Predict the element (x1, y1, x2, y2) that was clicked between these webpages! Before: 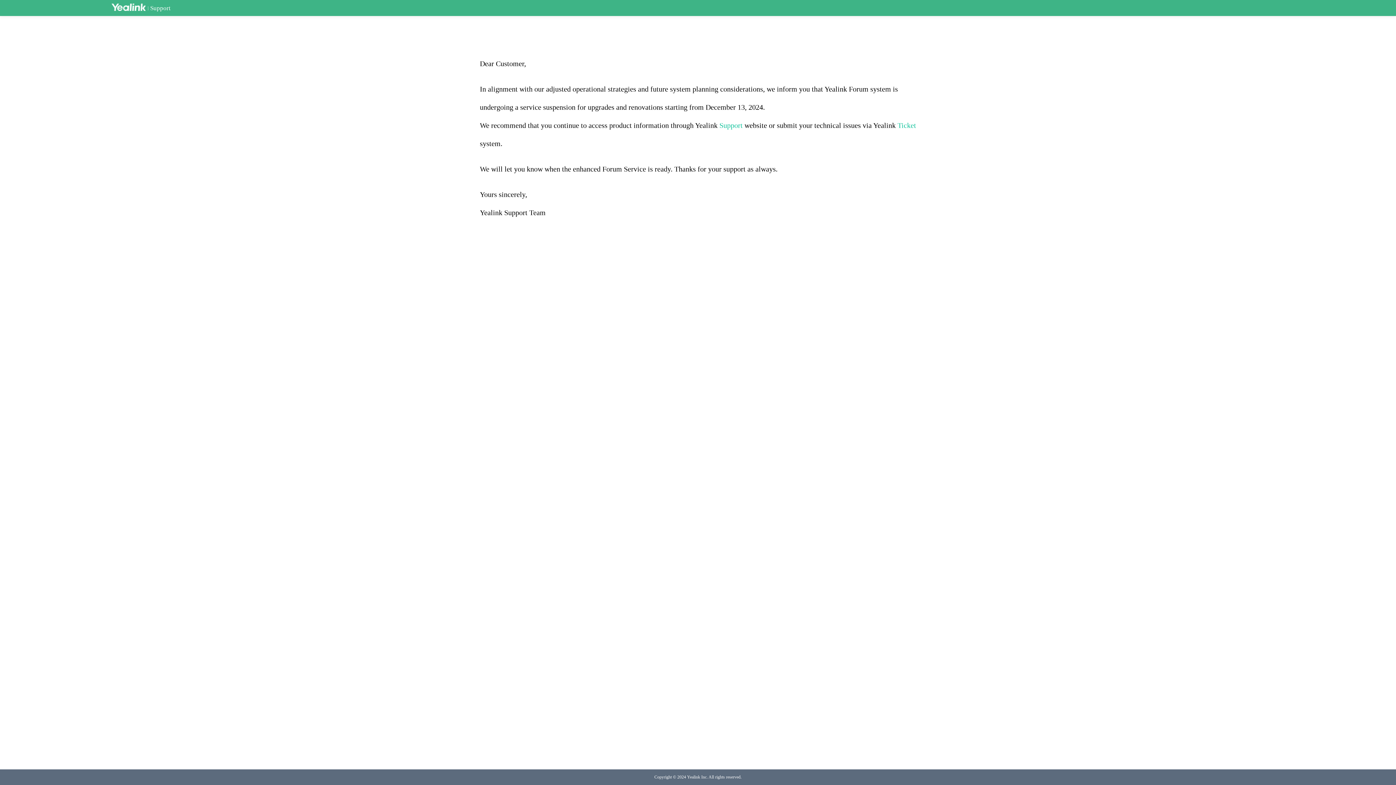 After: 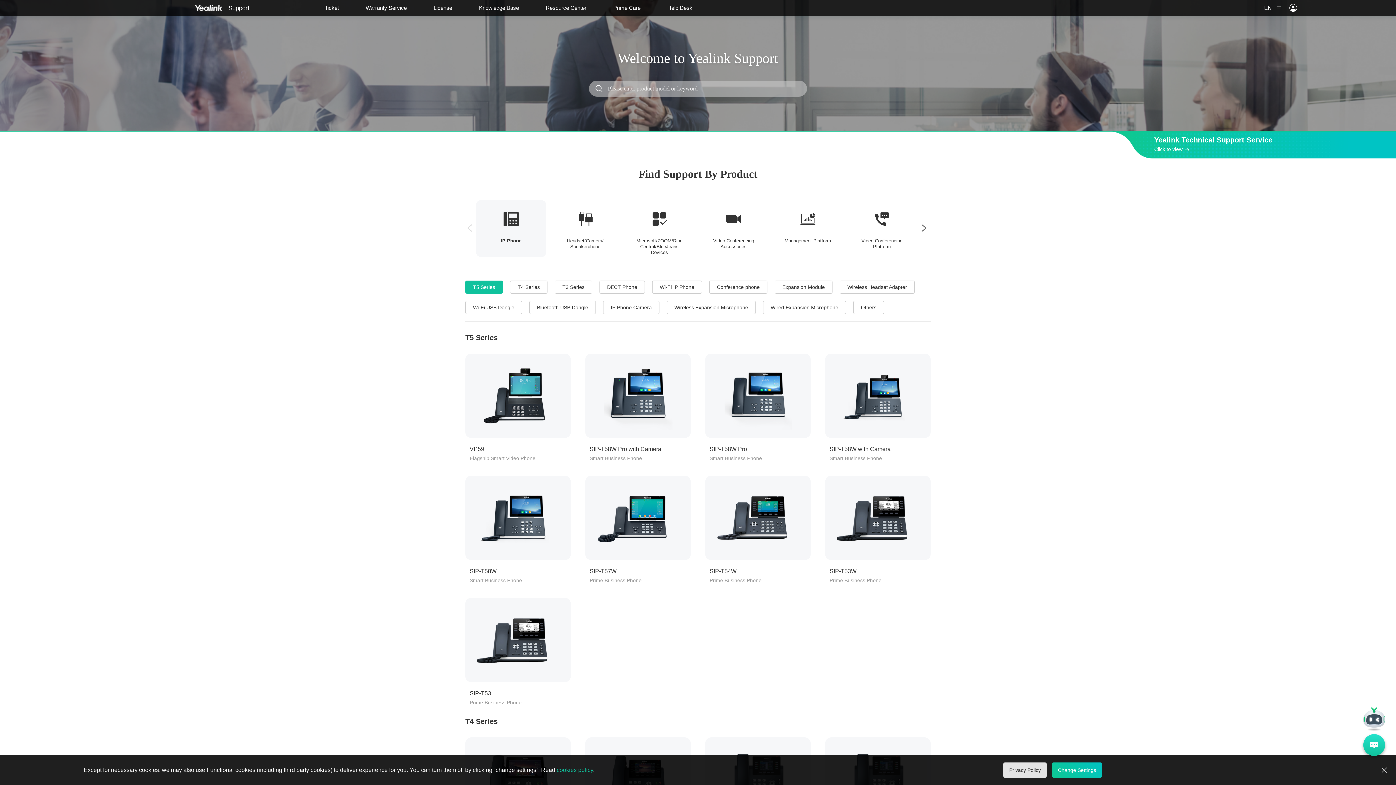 Action: bbox: (150, 4, 170, 11) label: Support